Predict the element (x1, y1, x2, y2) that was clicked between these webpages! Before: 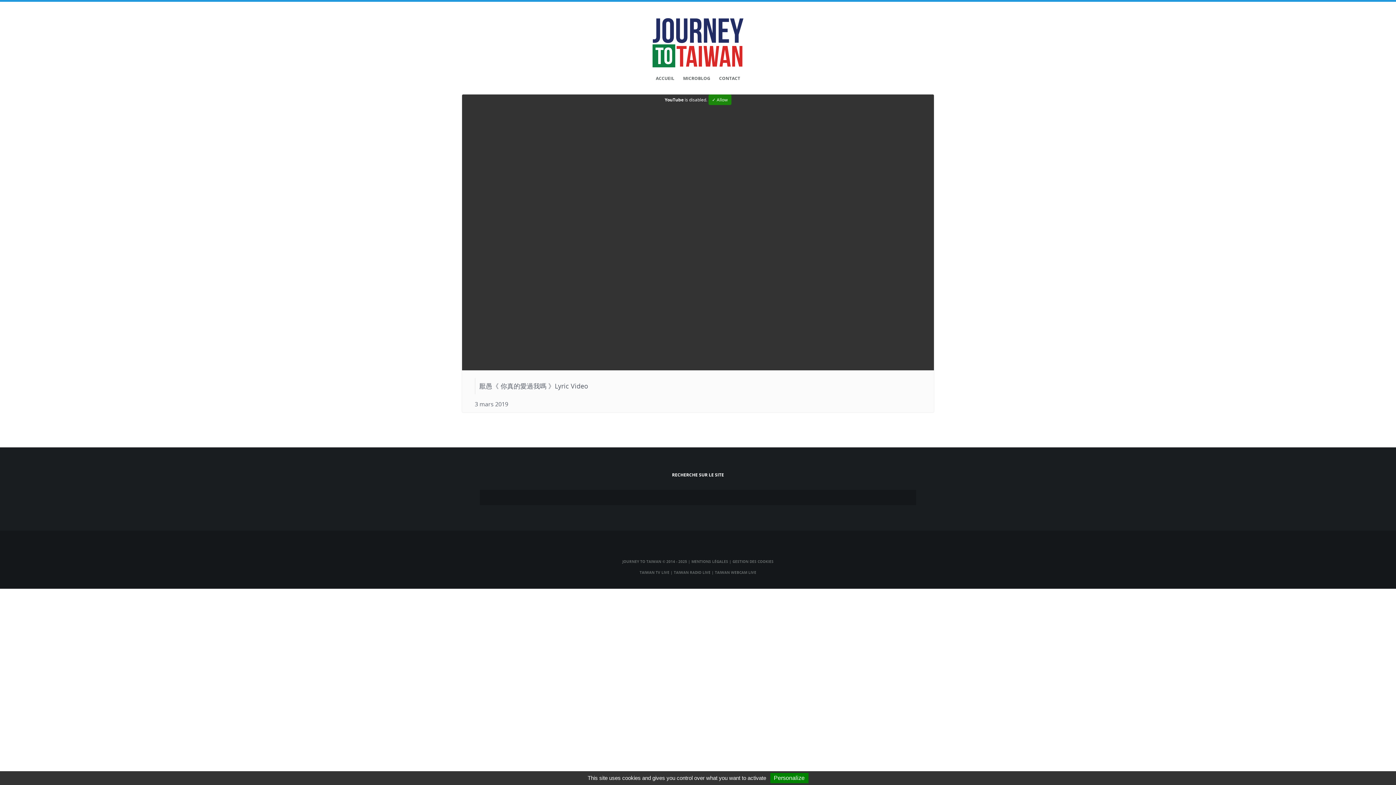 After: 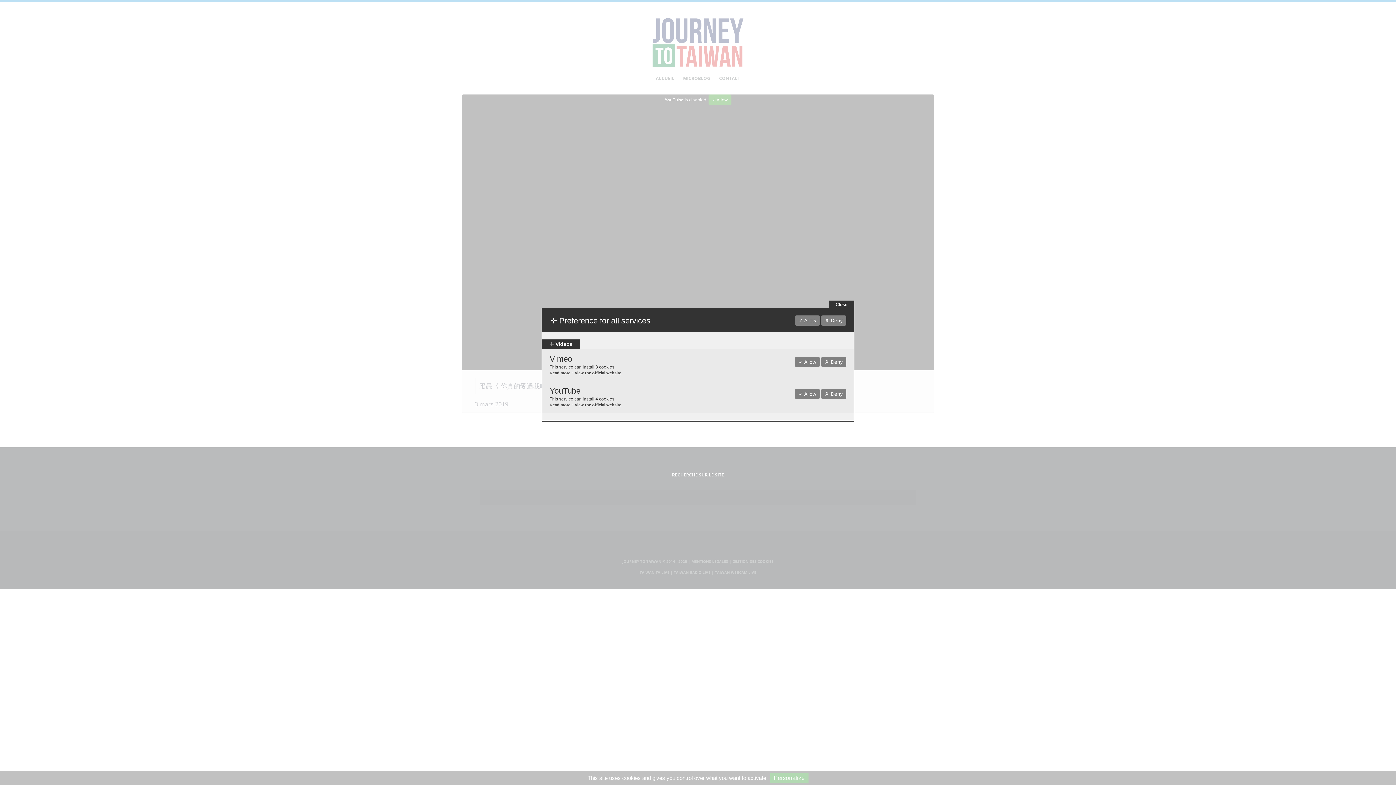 Action: bbox: (732, 559, 773, 564) label: GESTION DES COOKIES